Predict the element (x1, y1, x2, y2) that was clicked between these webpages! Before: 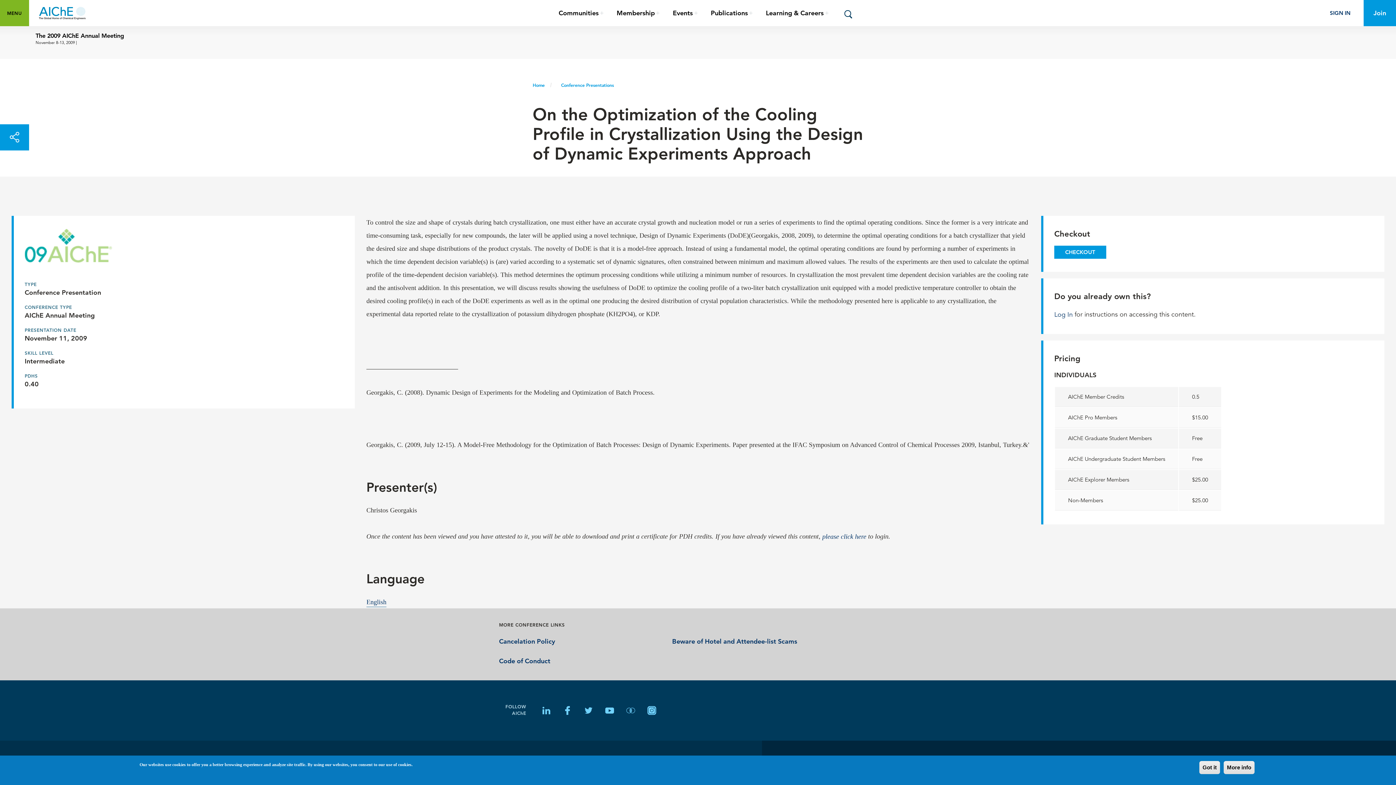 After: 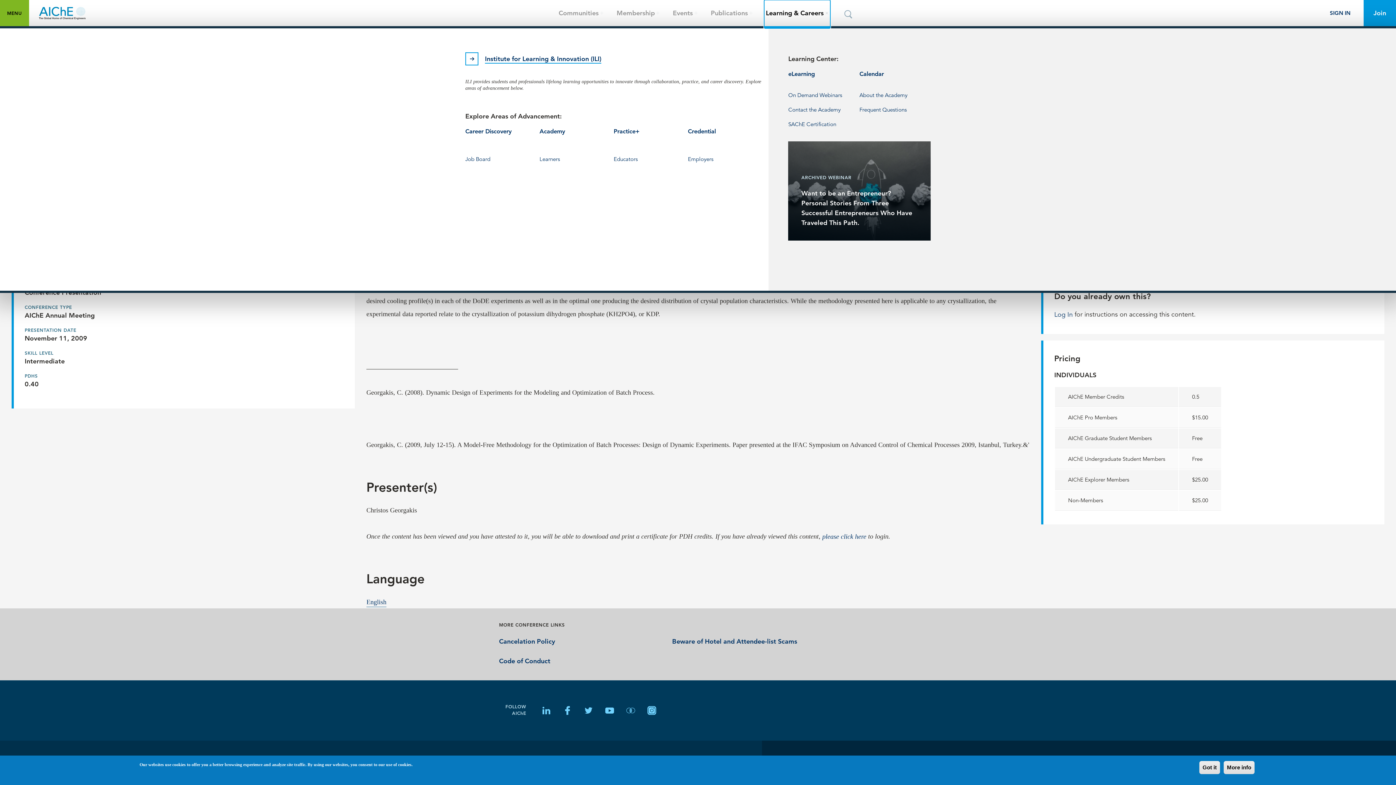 Action: bbox: (764, 0, 830, 26) label: Toggle academy menu visibility
Learning & Careers